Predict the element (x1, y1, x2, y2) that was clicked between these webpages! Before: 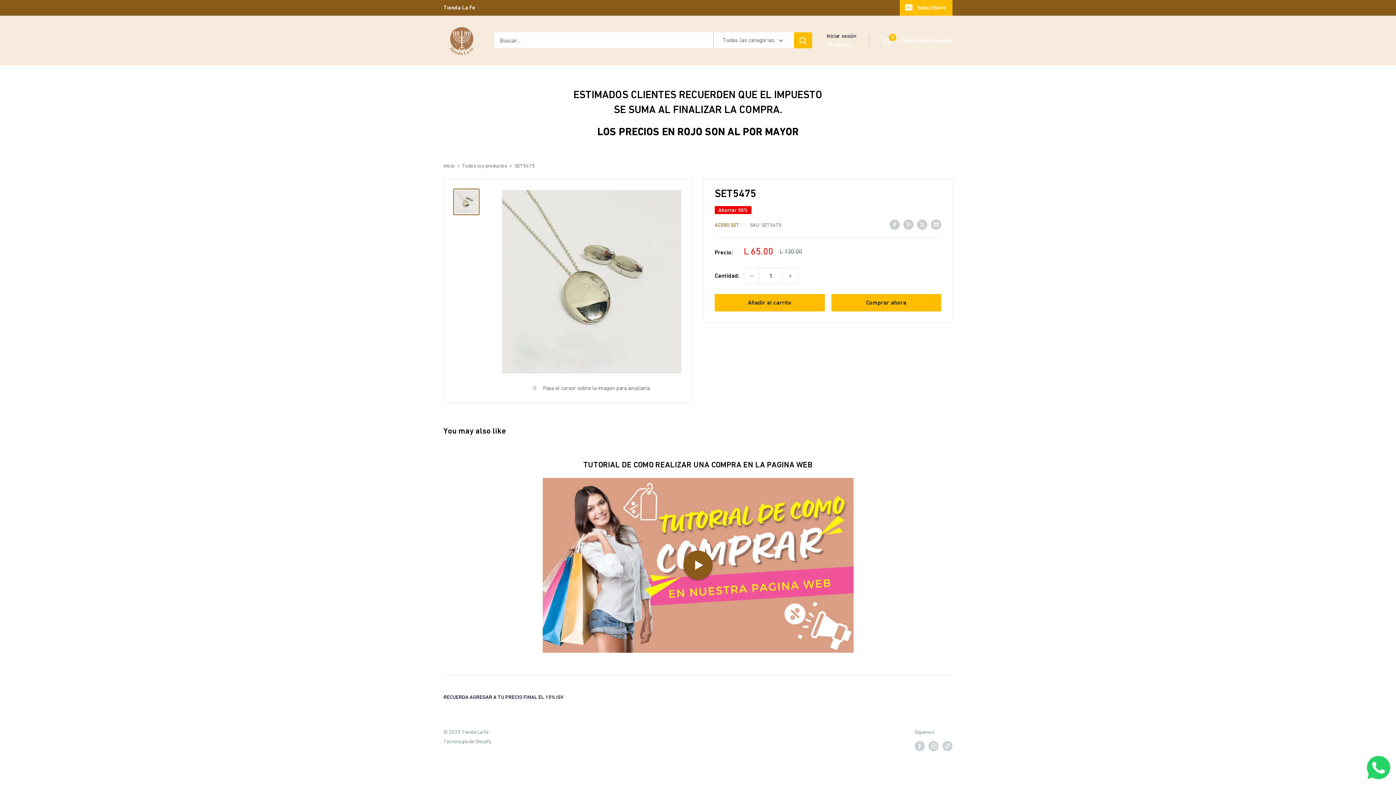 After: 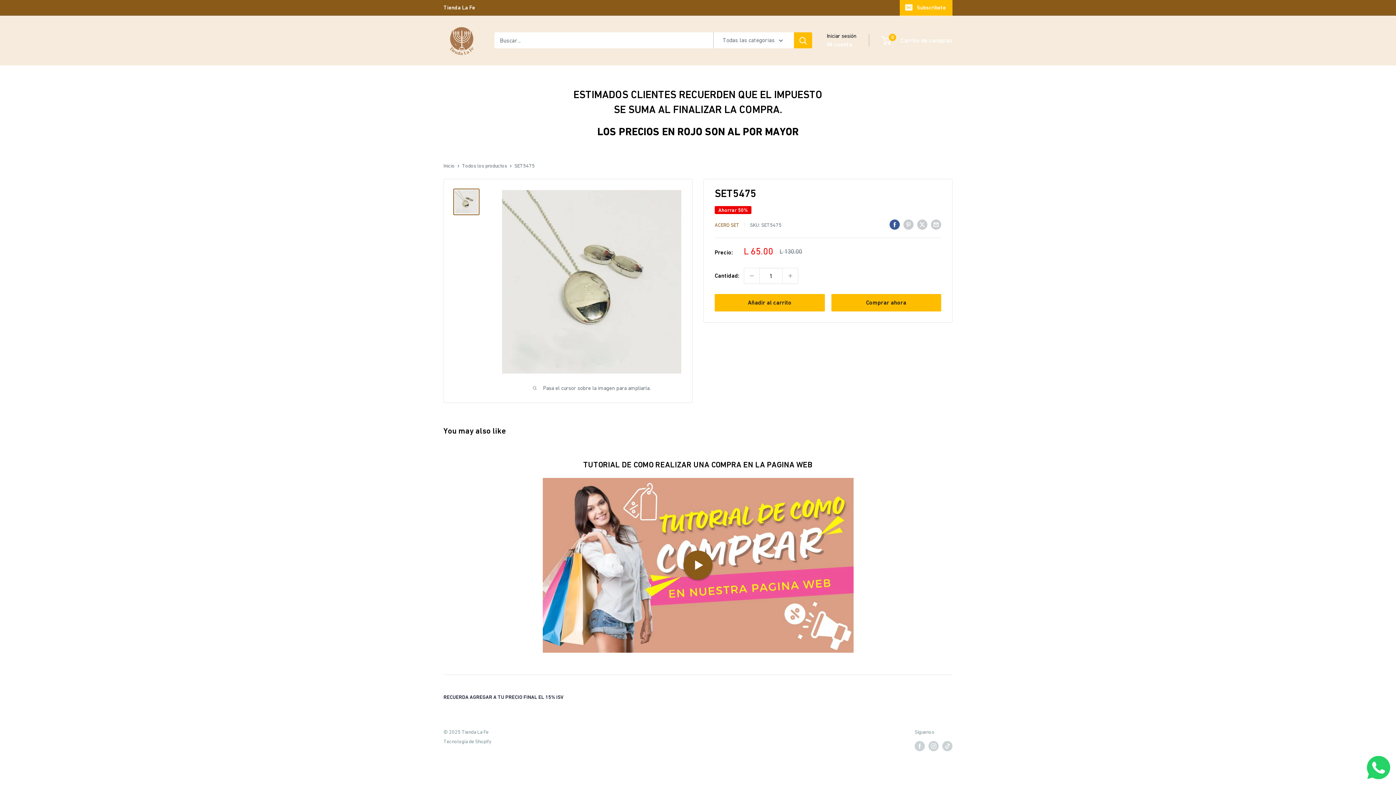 Action: label: Compartir en Facebook bbox: (889, 218, 900, 229)